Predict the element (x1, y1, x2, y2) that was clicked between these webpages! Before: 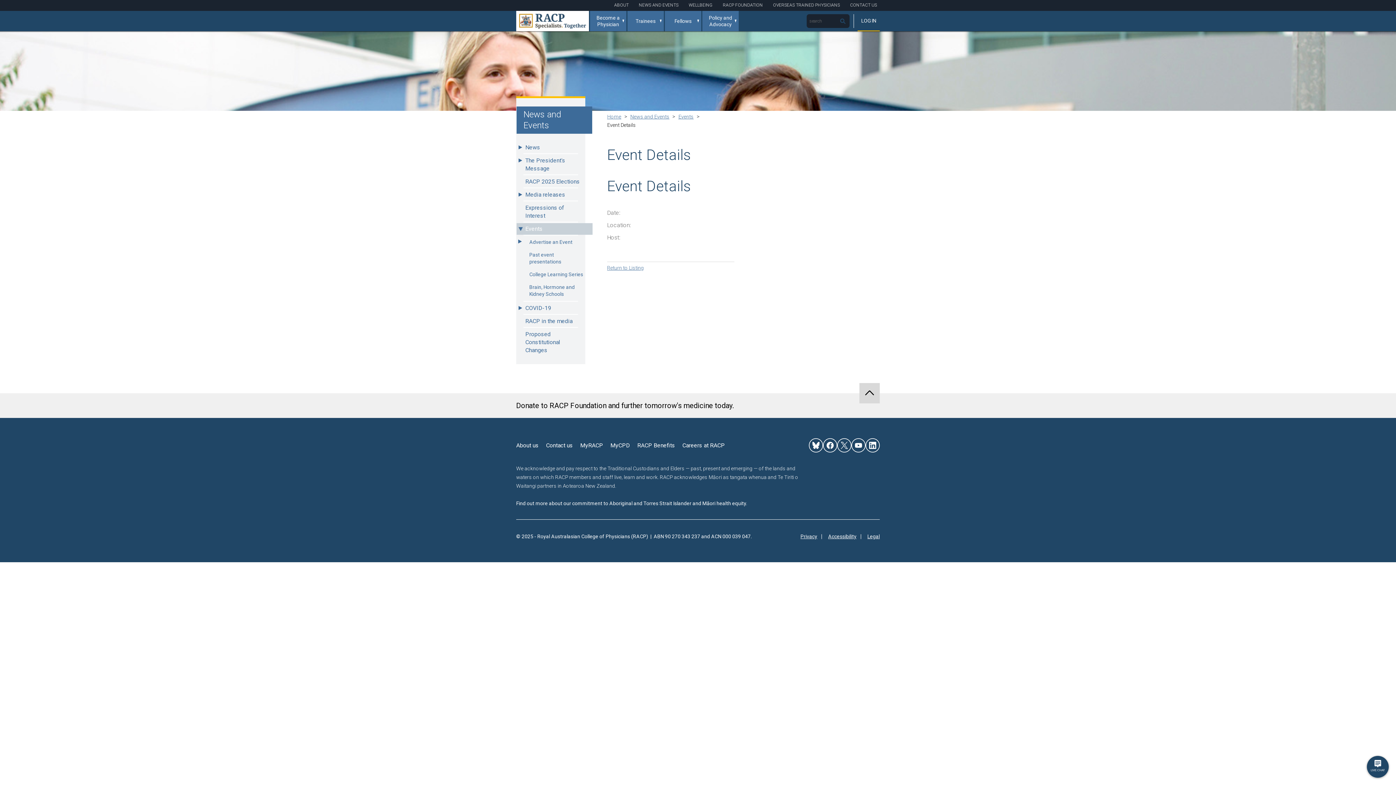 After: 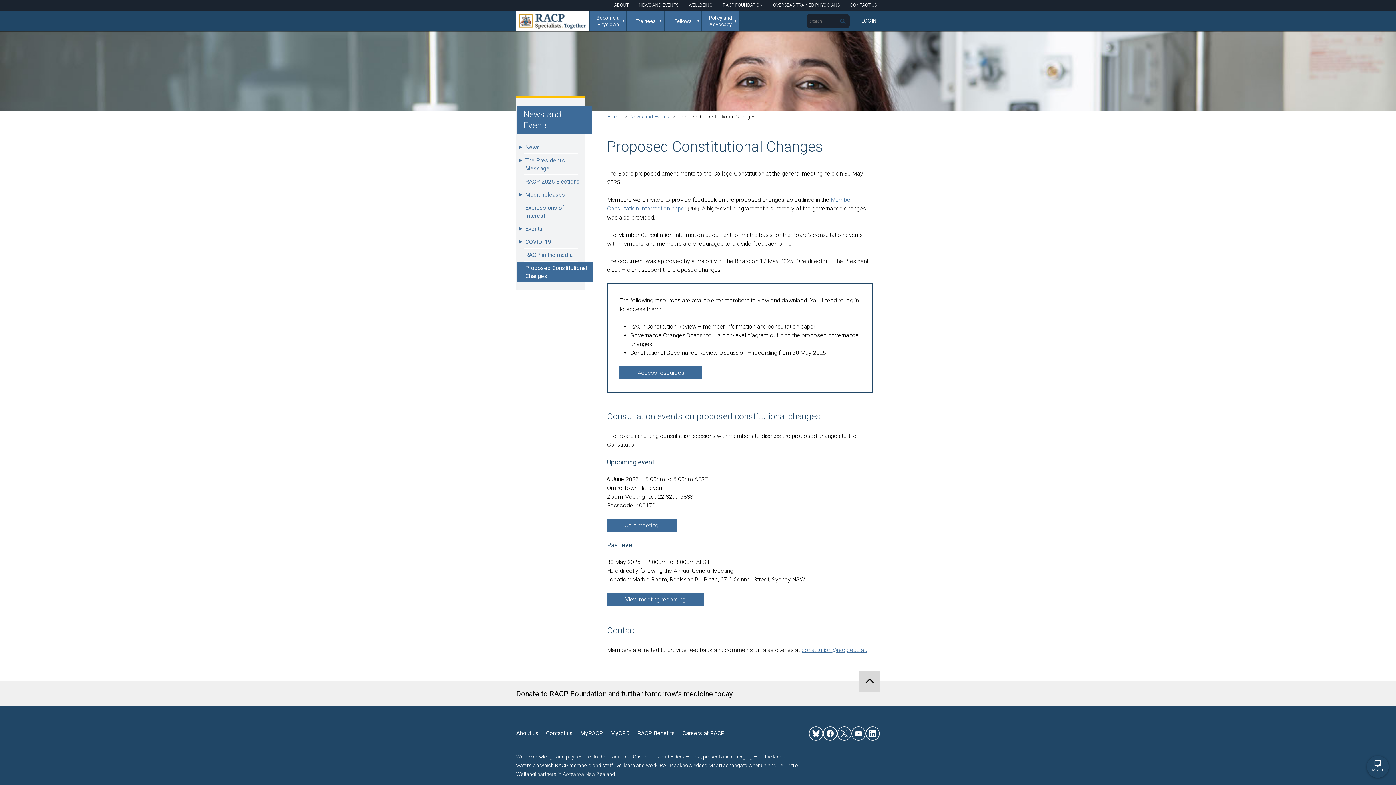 Action: bbox: (516, 328, 585, 356) label: Proposed Constitutional Changes